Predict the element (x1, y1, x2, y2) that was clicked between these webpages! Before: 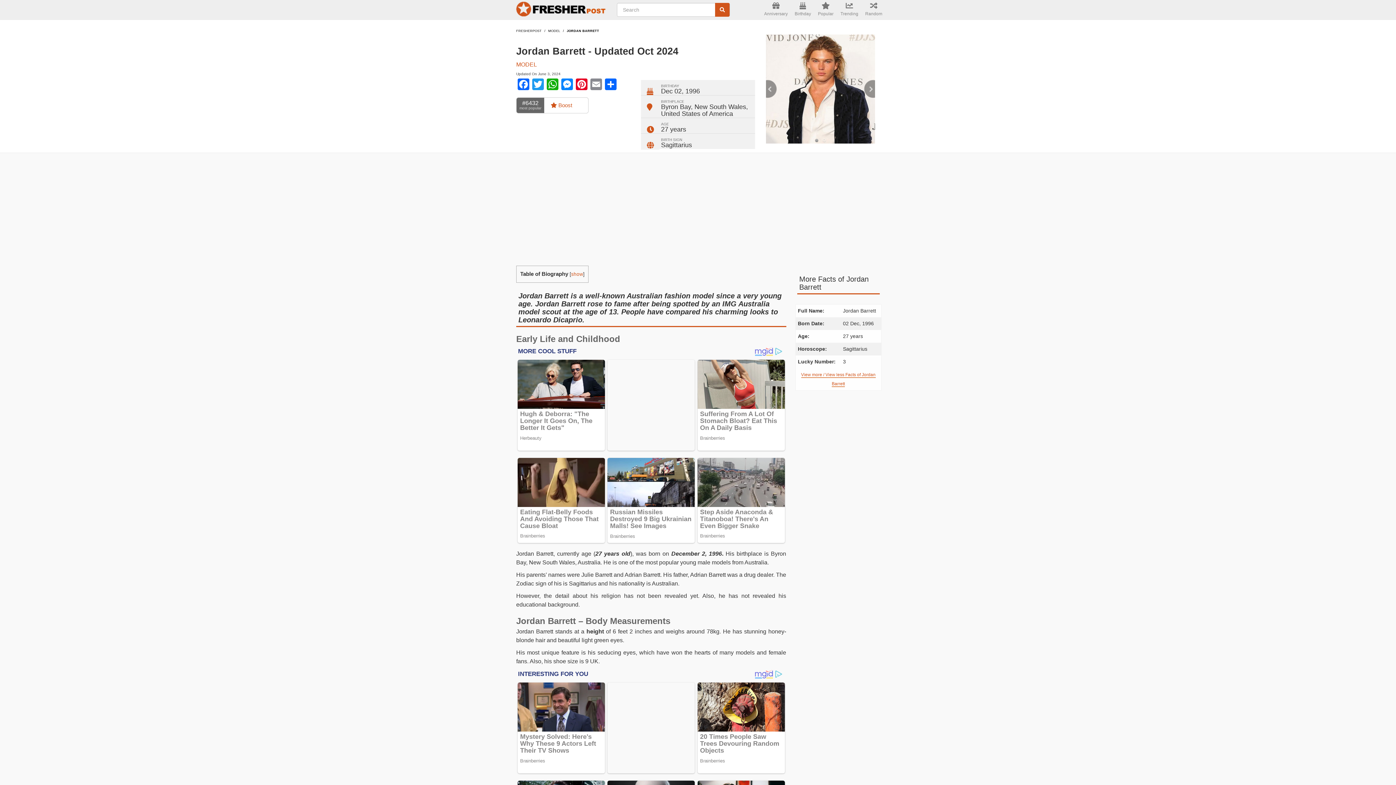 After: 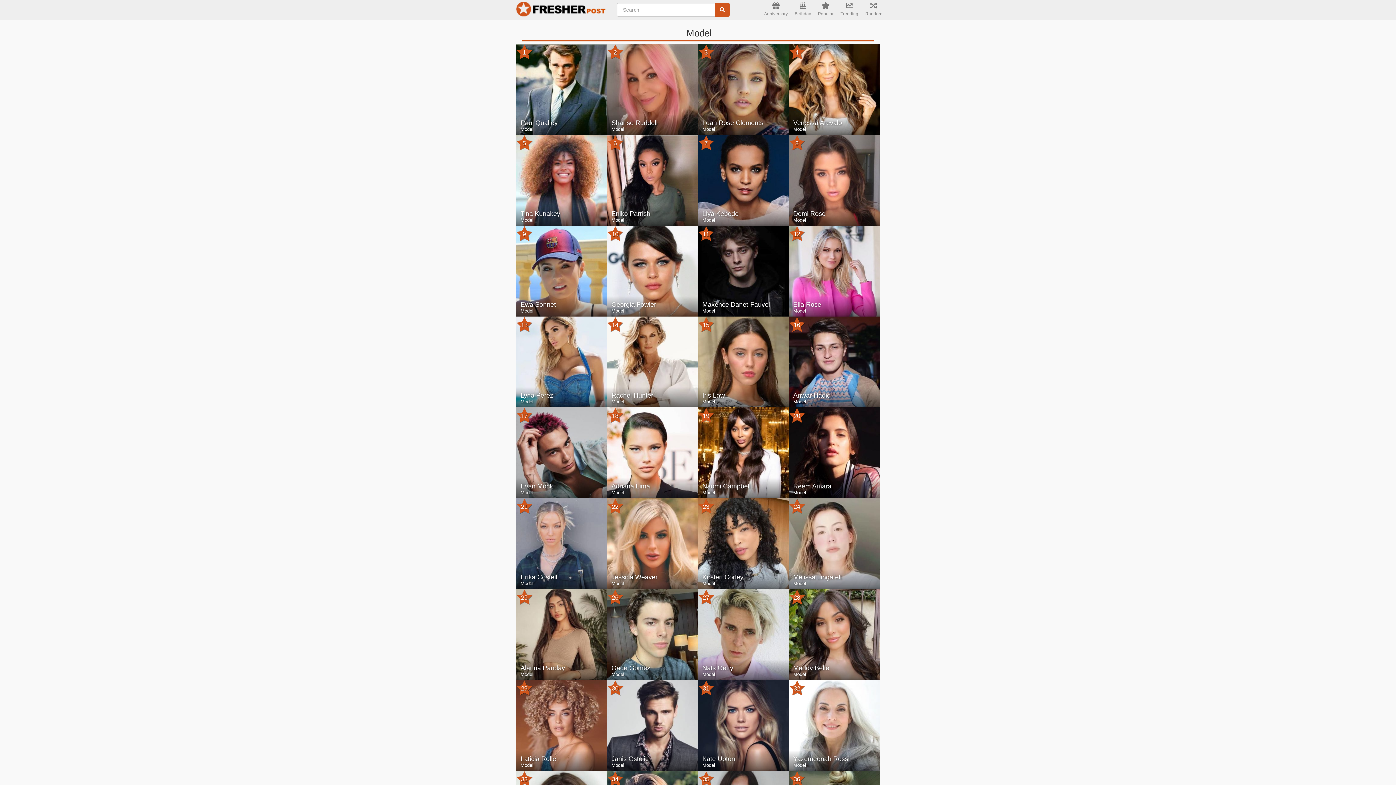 Action: label: MODEL bbox: (548, 29, 560, 32)